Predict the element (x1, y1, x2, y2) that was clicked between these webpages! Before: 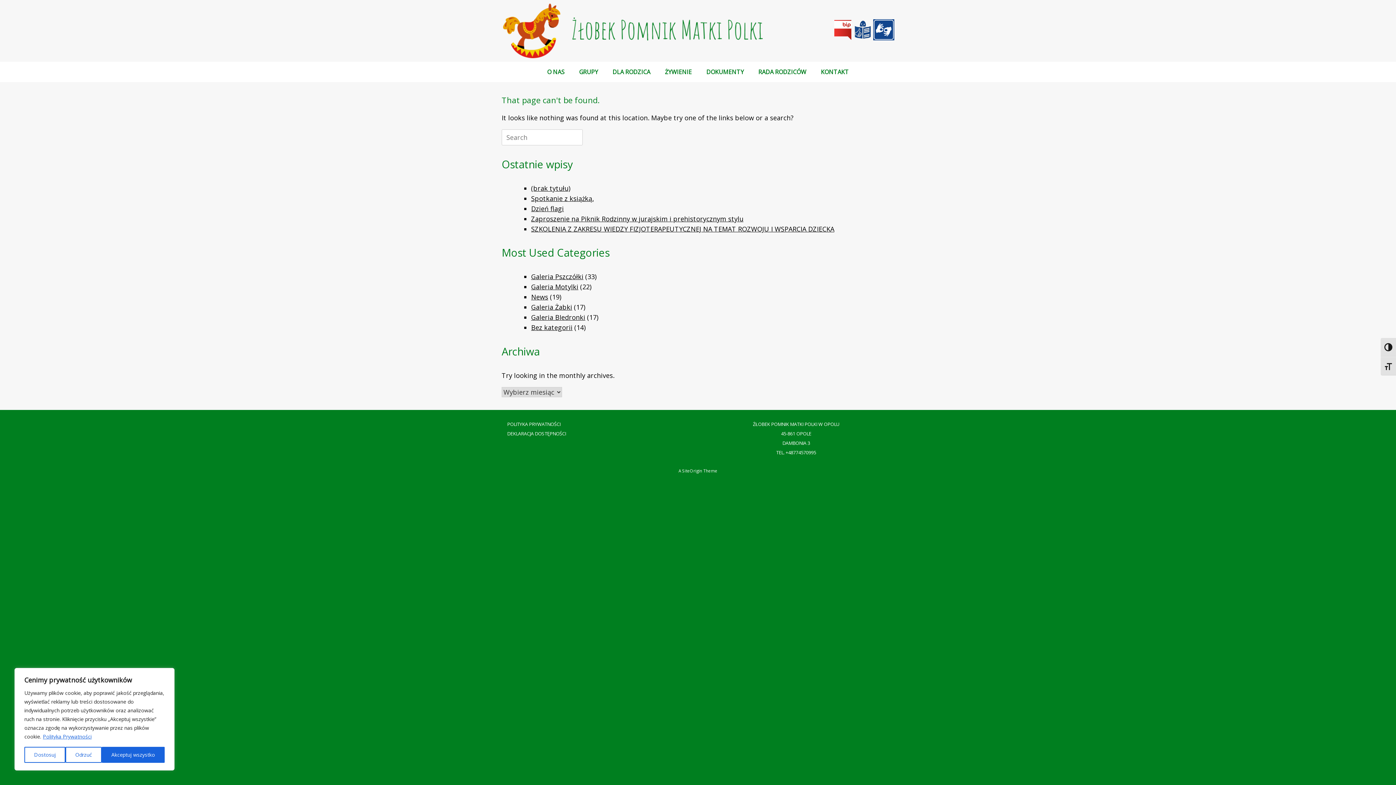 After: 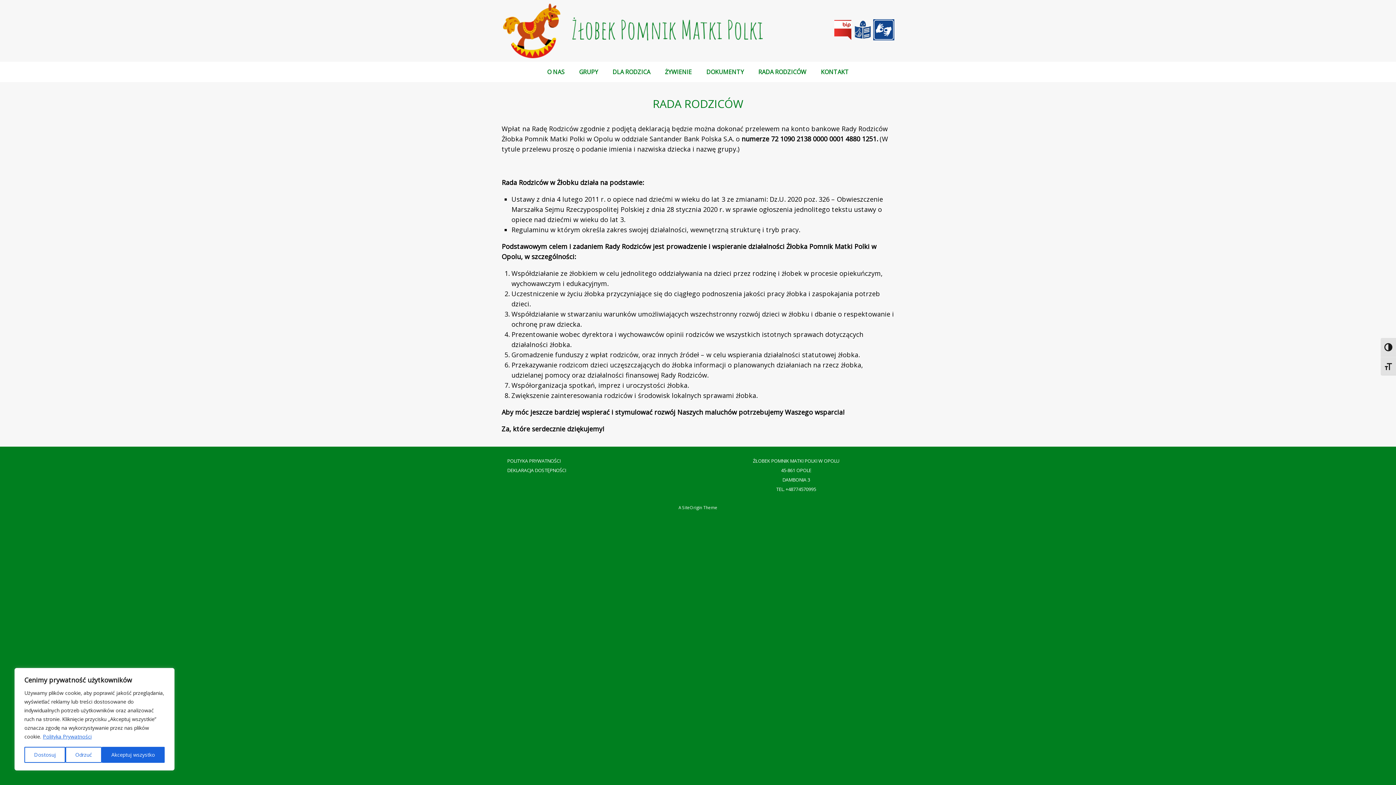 Action: bbox: (751, 61, 813, 82) label: RADA RODZICÓW